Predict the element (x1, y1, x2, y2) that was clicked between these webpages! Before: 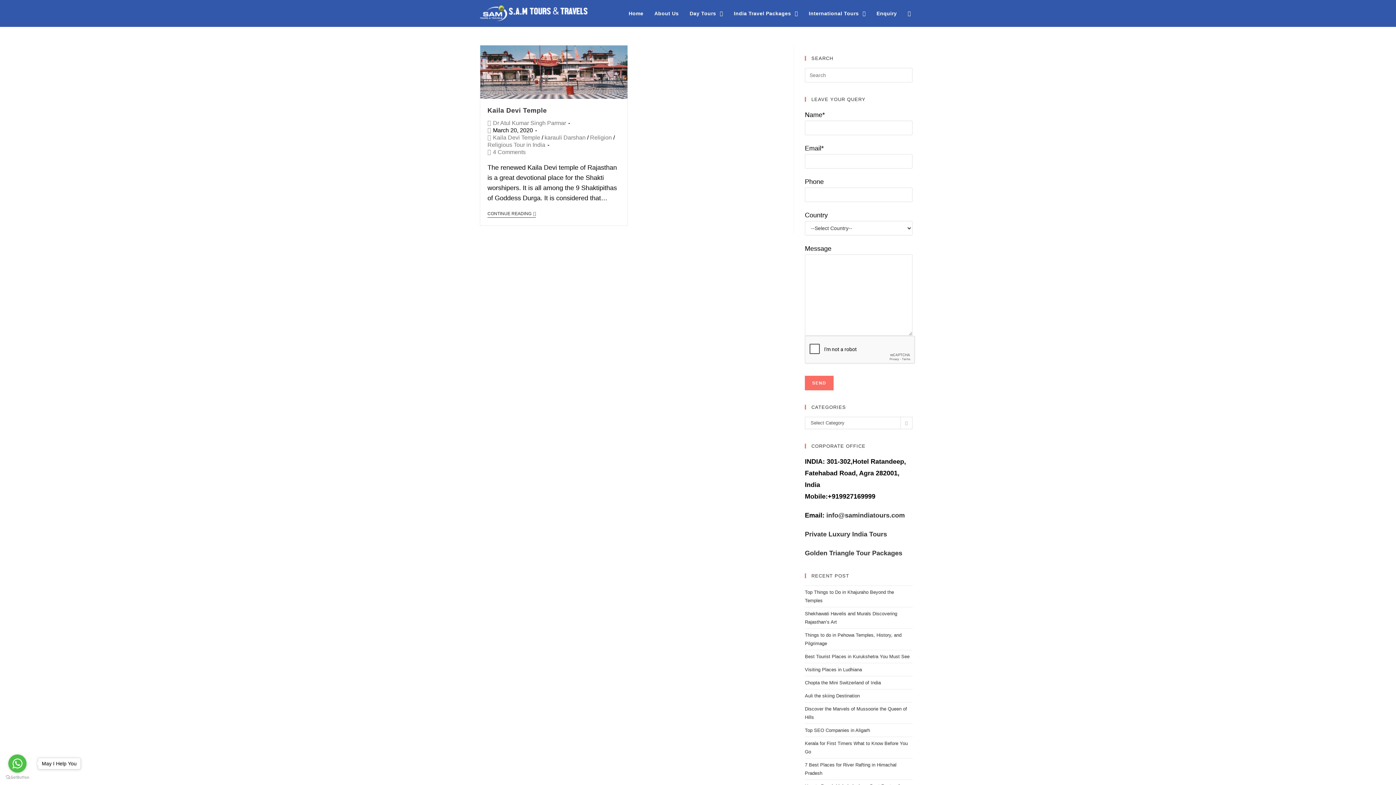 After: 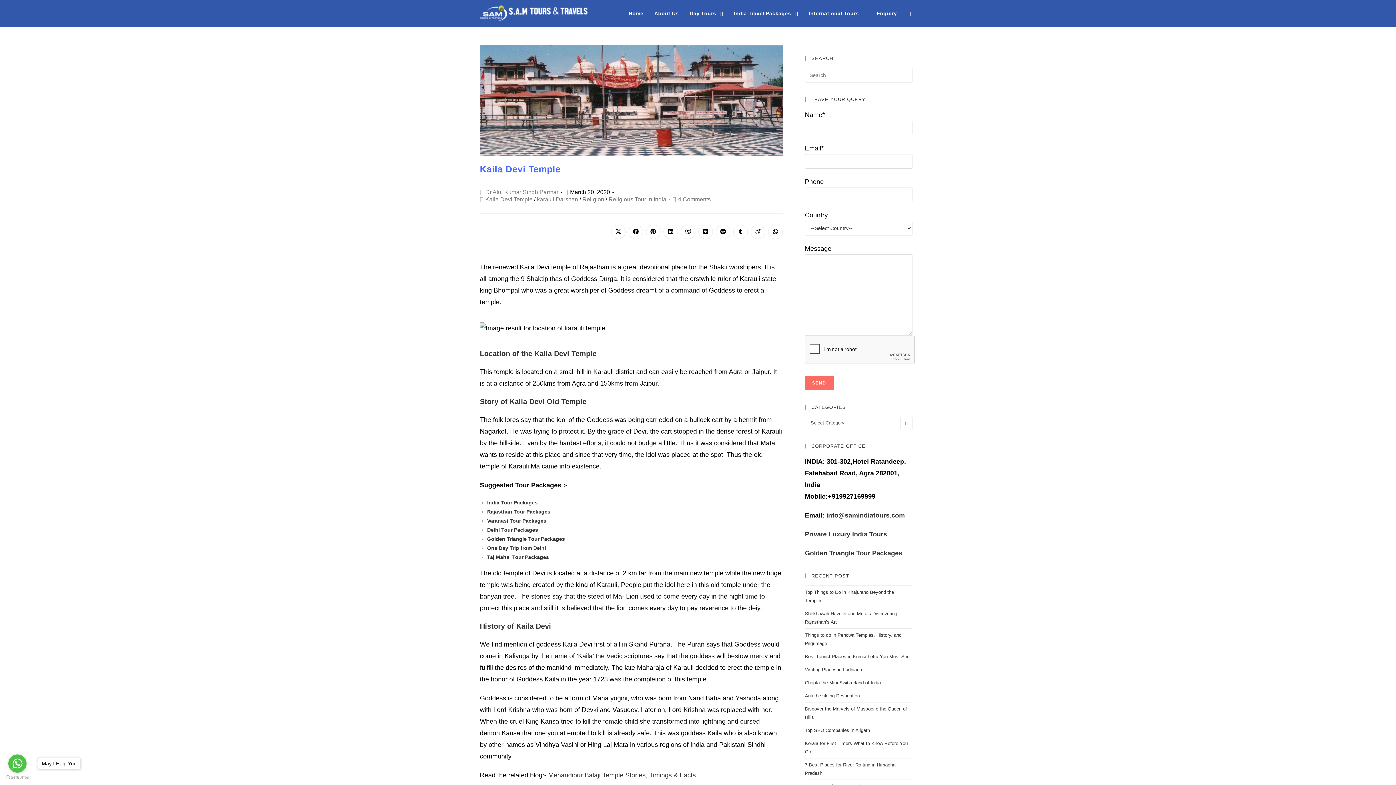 Action: label: CONTINUE READING bbox: (487, 211, 536, 217)